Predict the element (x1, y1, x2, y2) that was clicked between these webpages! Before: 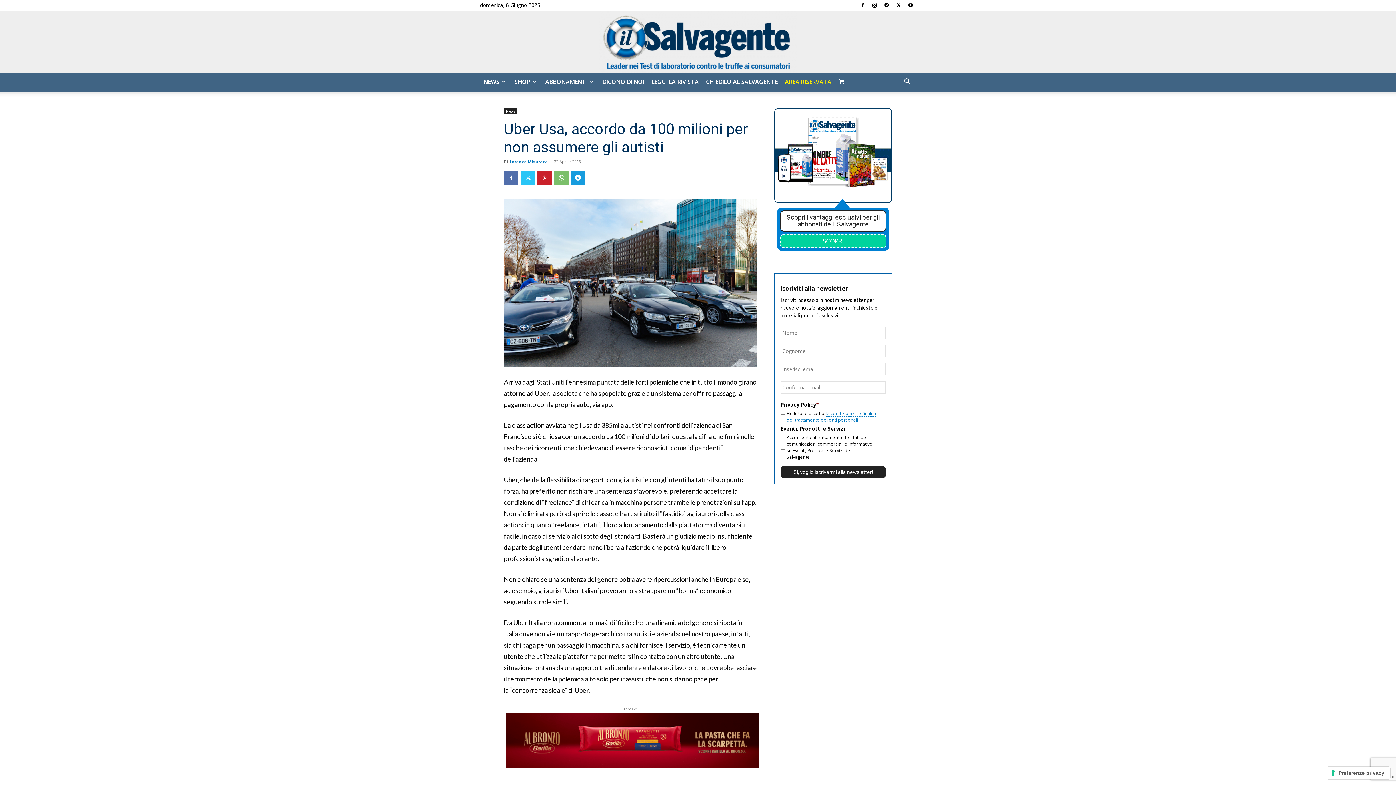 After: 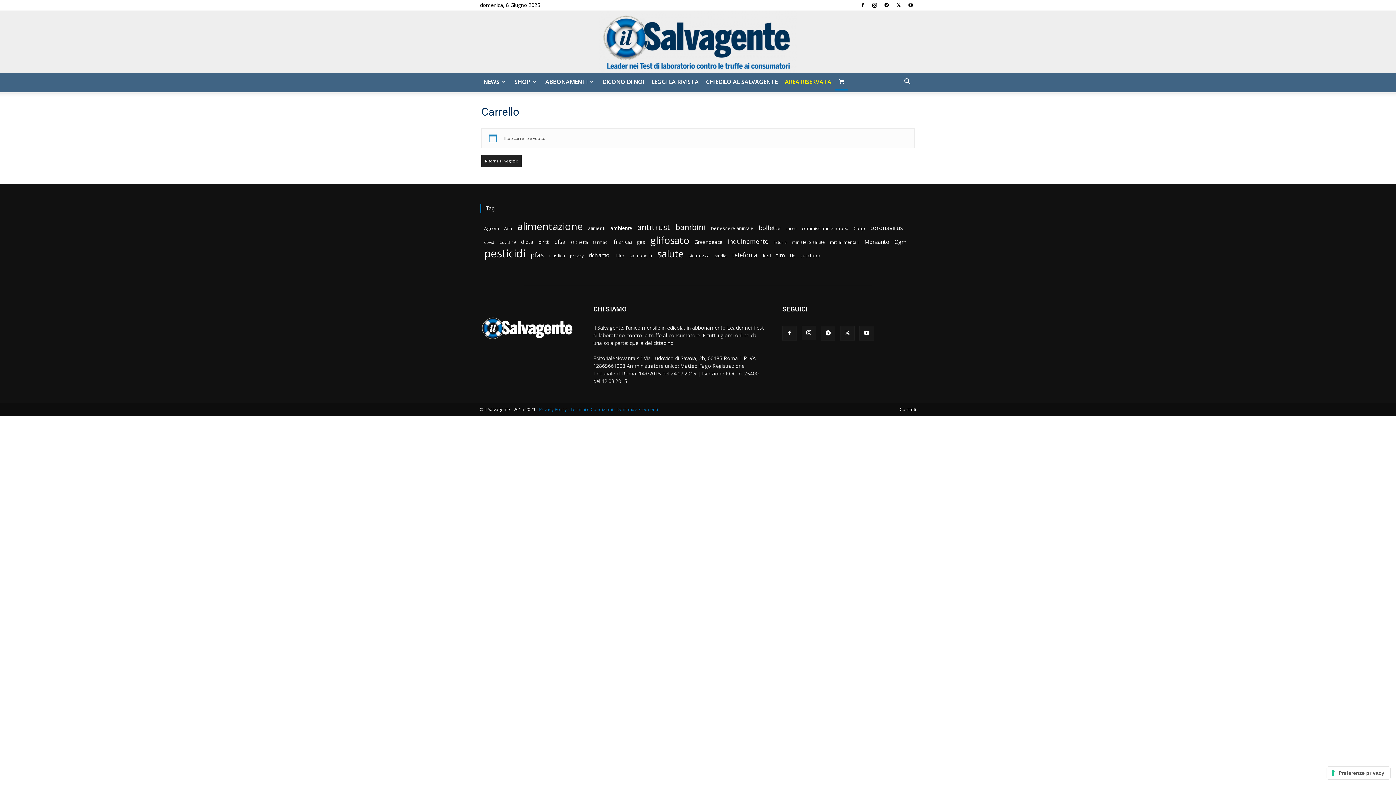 Action: bbox: (835, 72, 848, 90)